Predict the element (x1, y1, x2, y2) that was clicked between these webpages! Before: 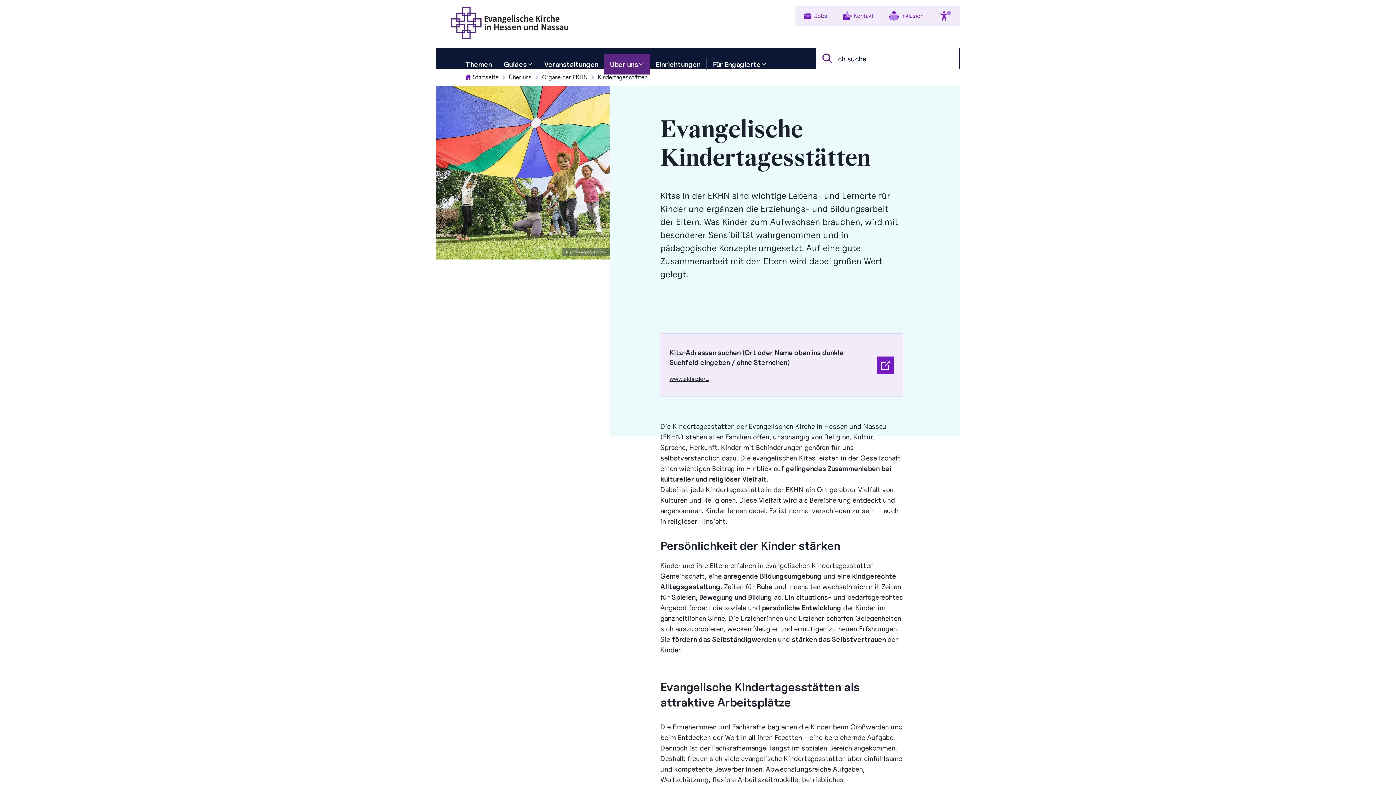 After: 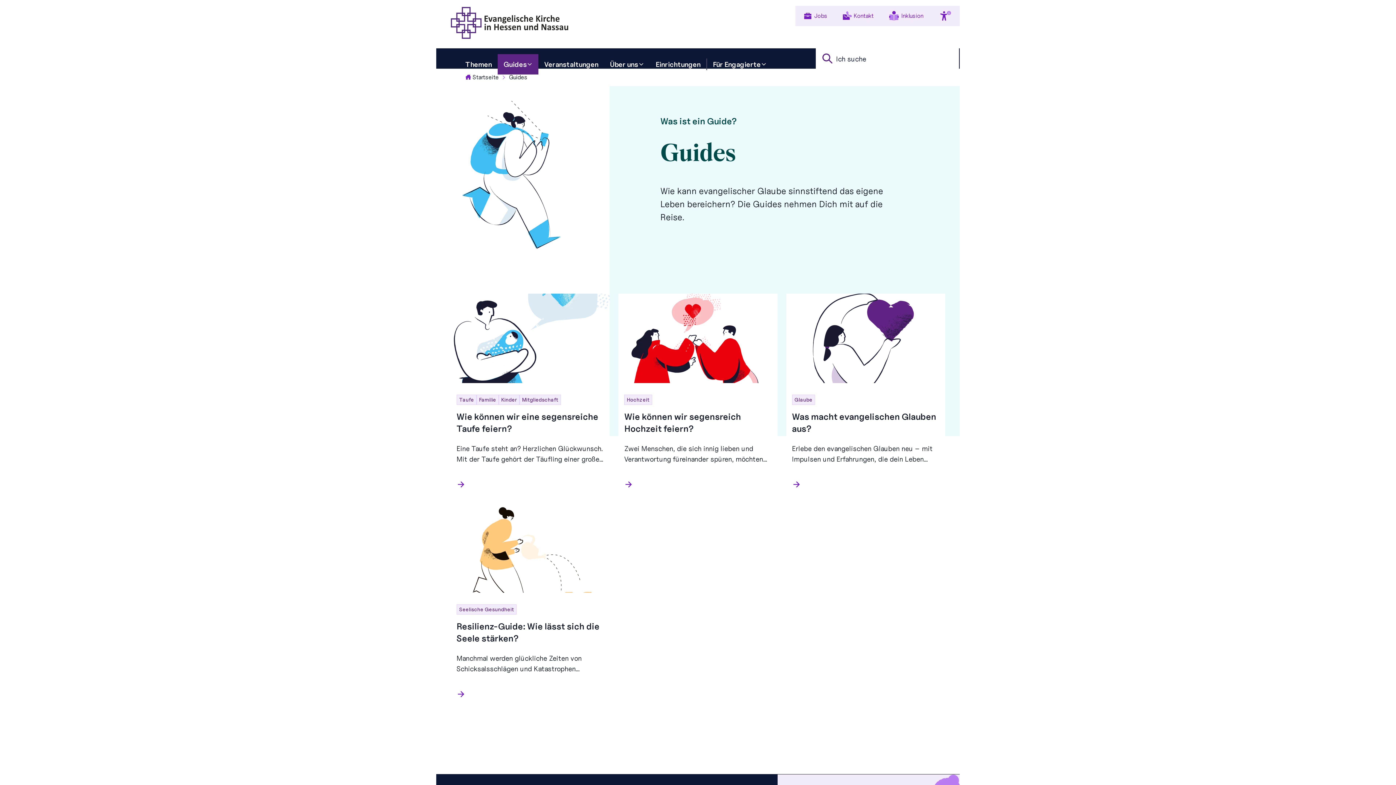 Action: bbox: (497, 54, 538, 74) label: Guides